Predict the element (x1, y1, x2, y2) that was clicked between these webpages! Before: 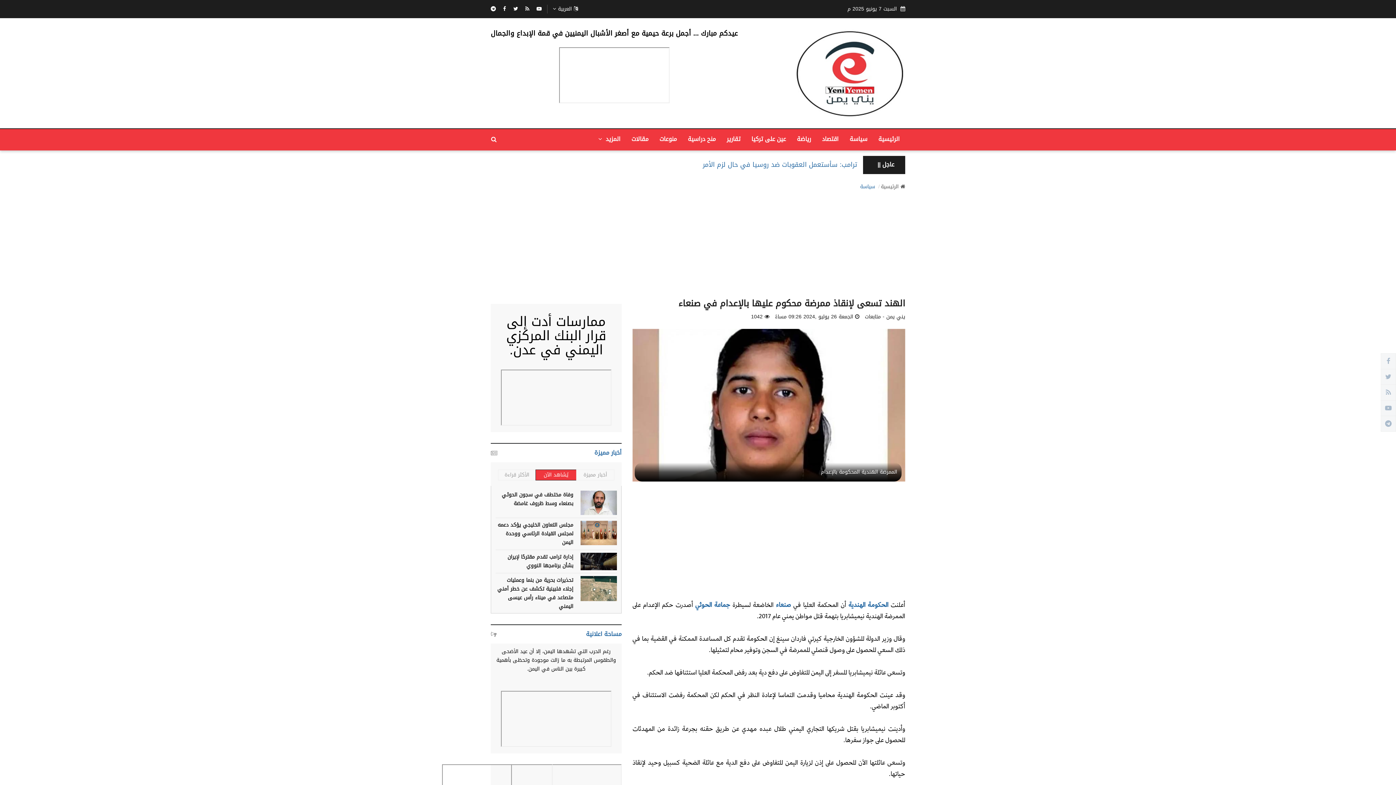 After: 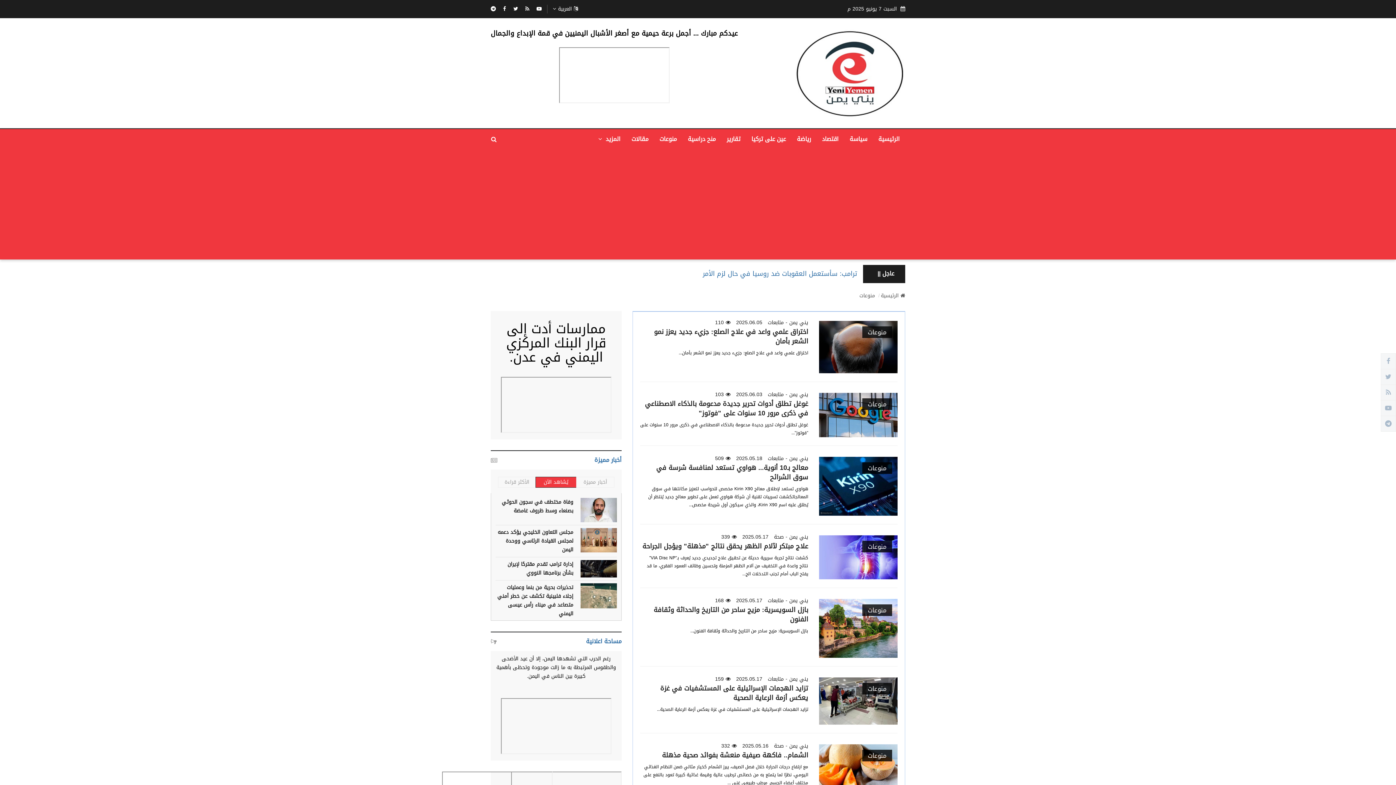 Action: label: منوعات bbox: (654, 129, 682, 150)